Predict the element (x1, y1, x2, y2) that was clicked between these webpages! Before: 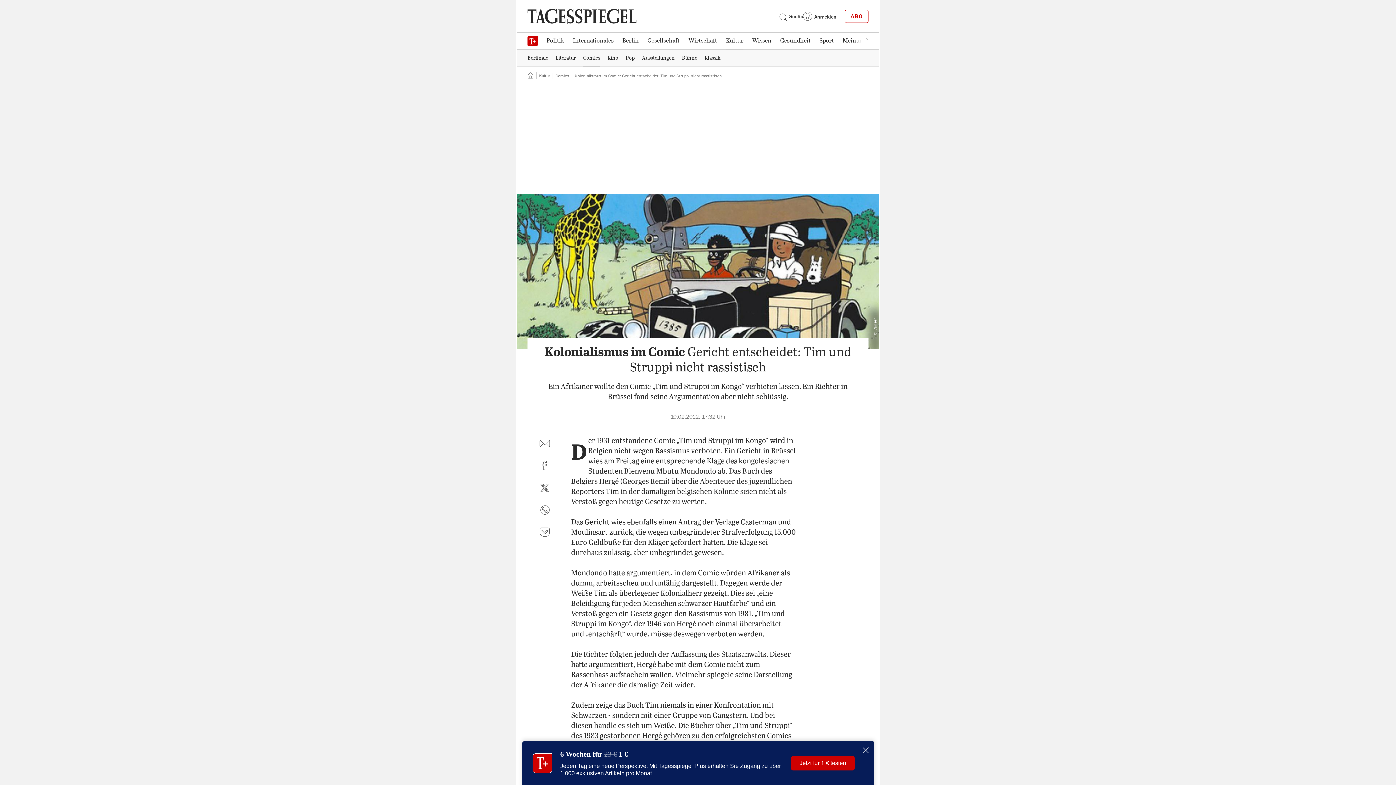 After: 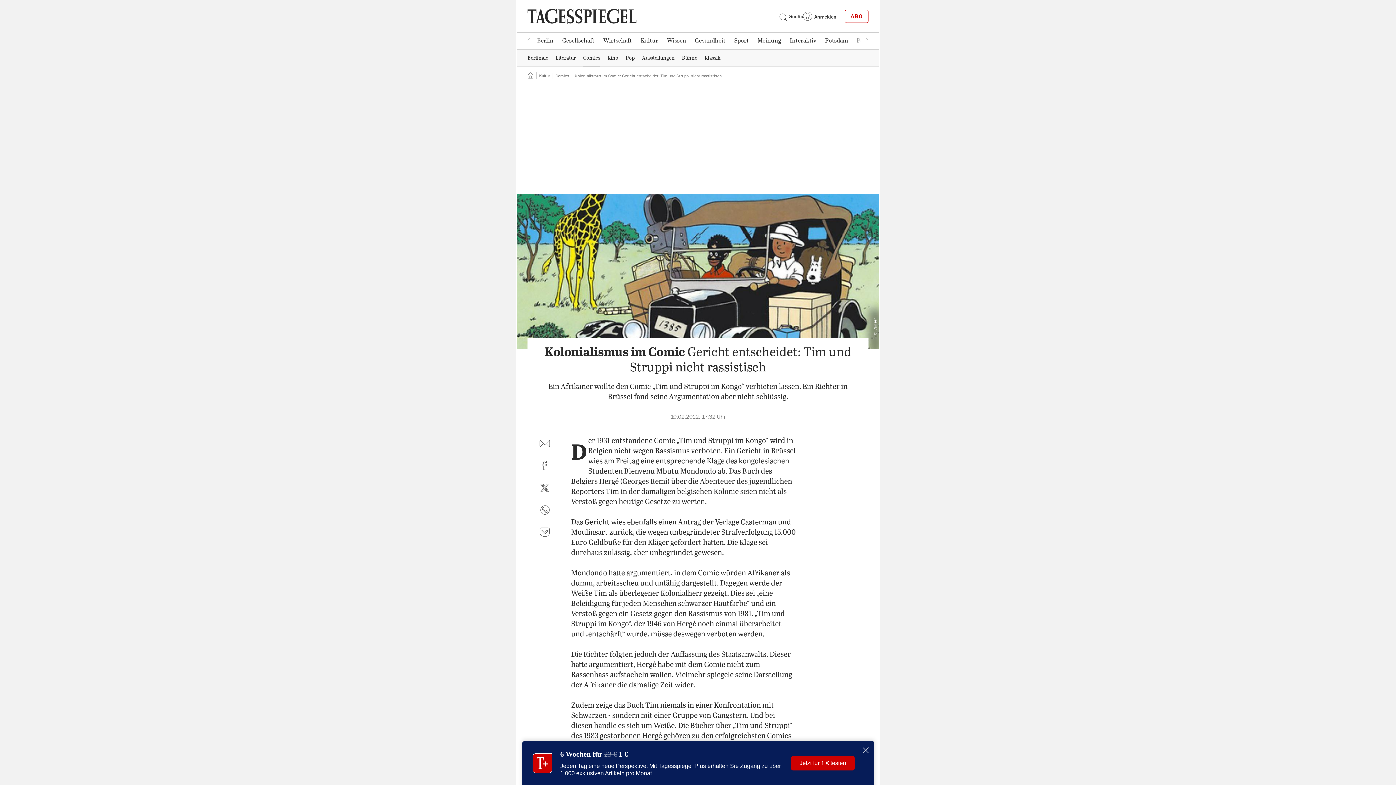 Action: bbox: (854, 32, 868, 49) label: vorscrollen